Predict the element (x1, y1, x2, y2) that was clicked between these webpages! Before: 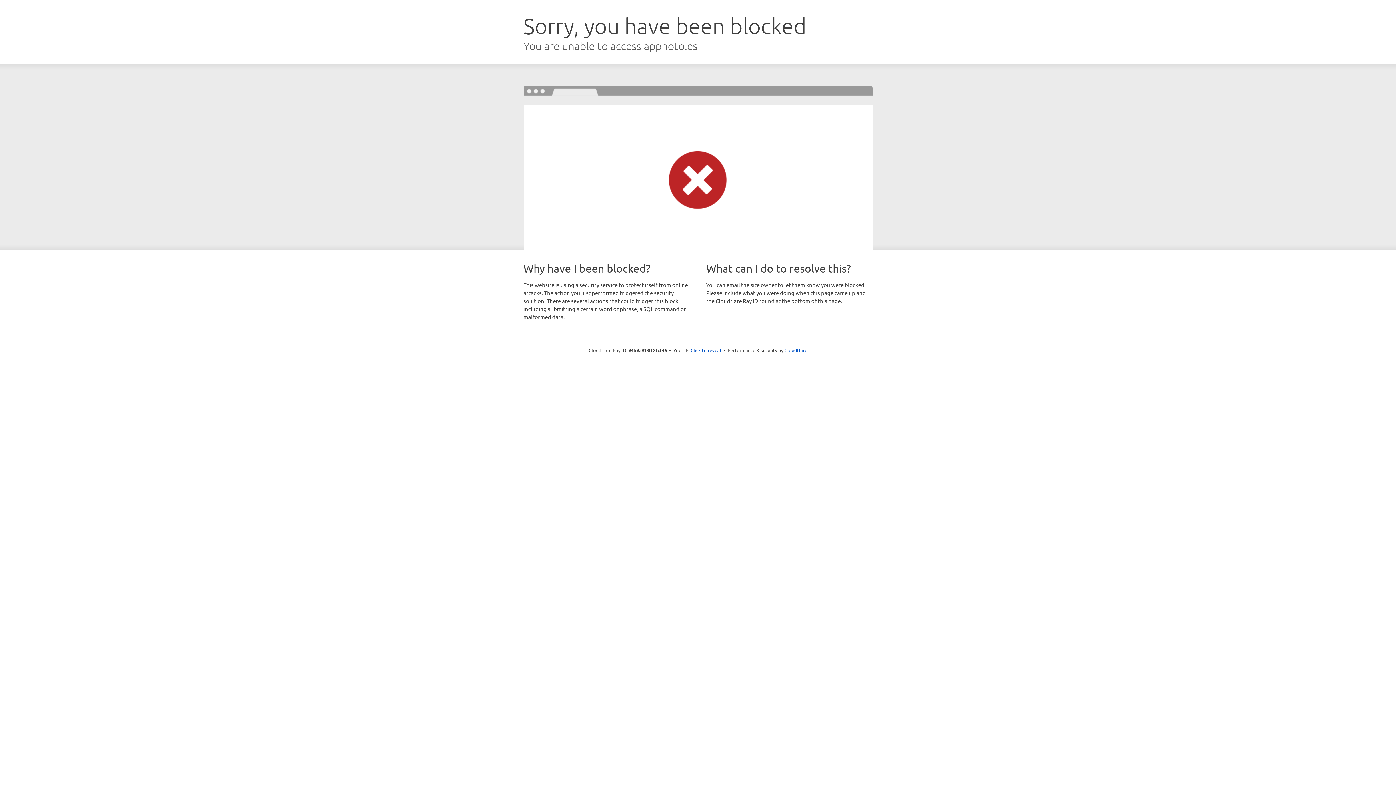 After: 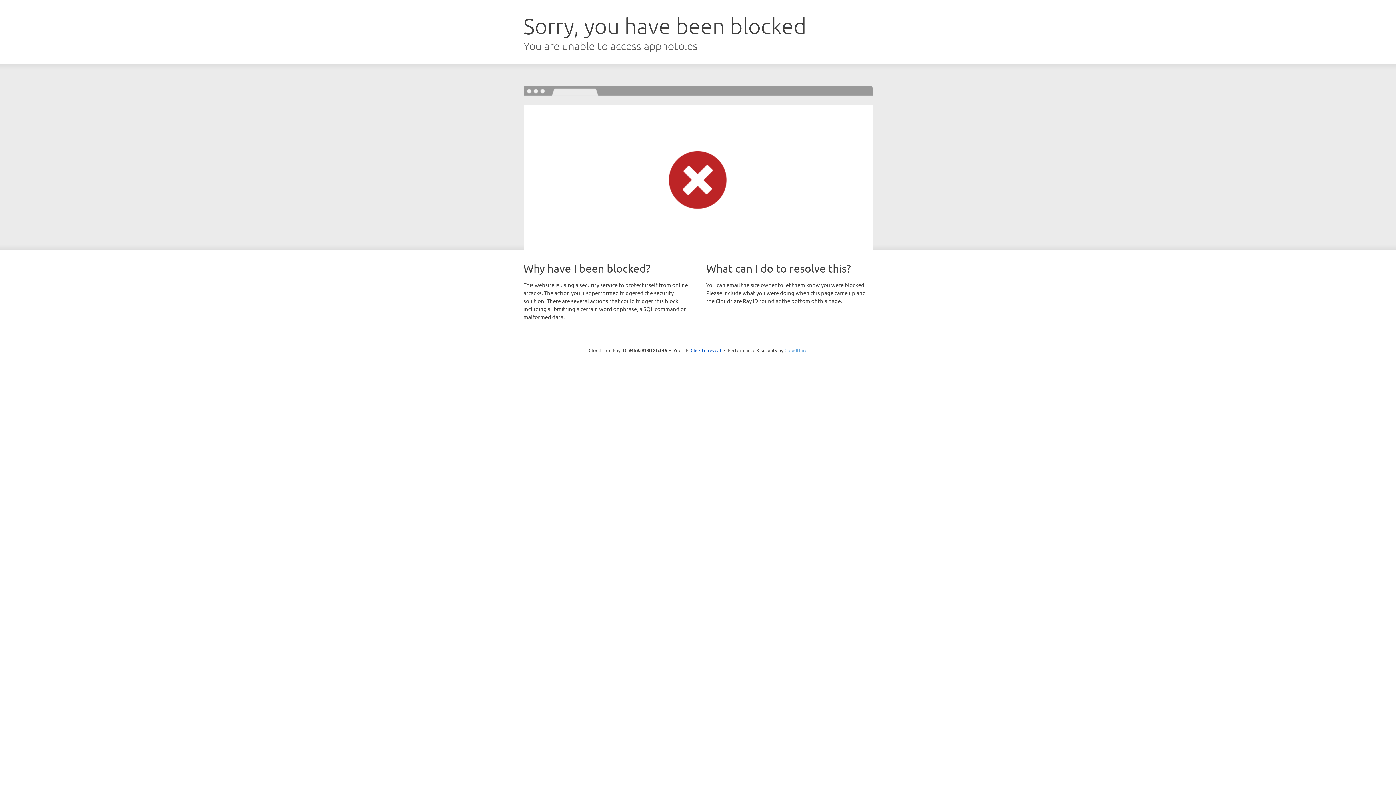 Action: bbox: (784, 347, 807, 353) label: Cloudflare